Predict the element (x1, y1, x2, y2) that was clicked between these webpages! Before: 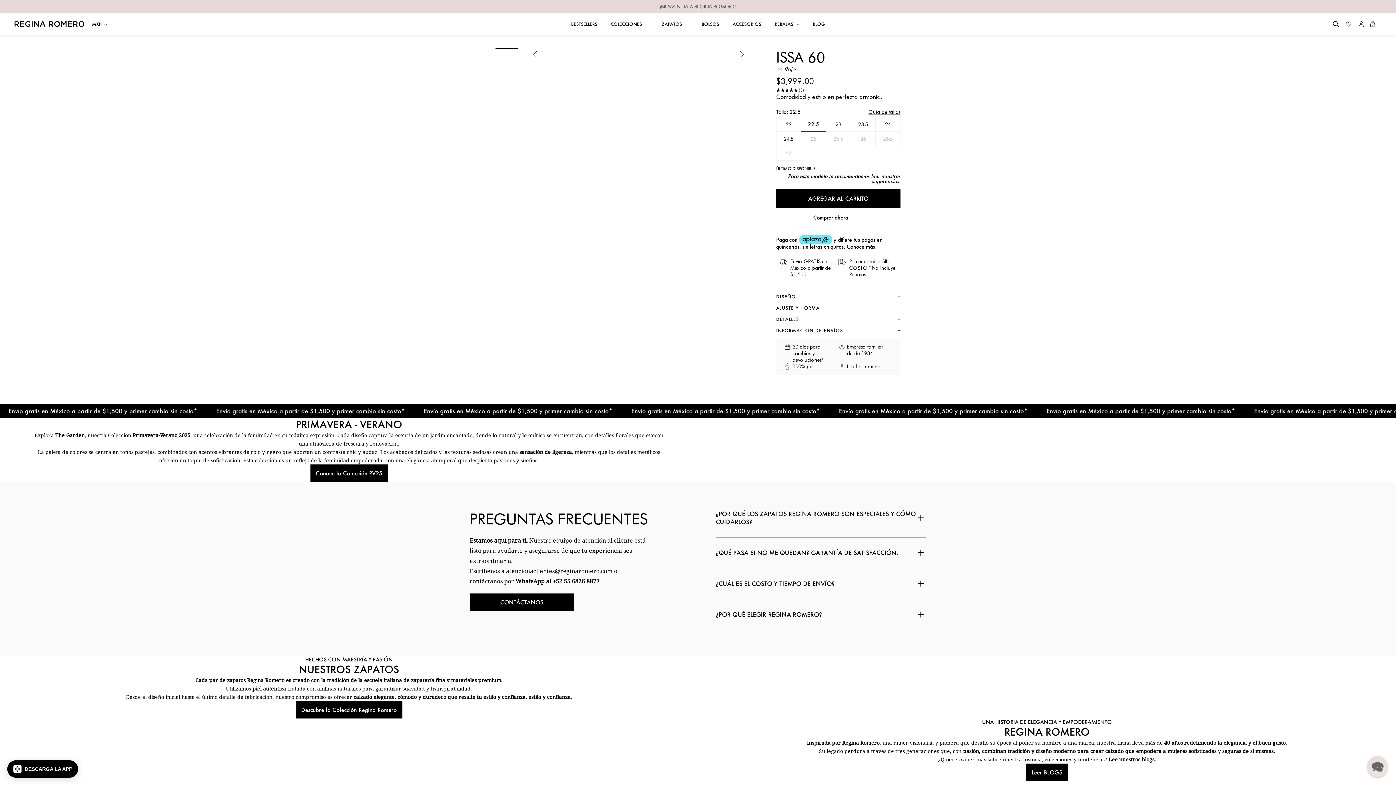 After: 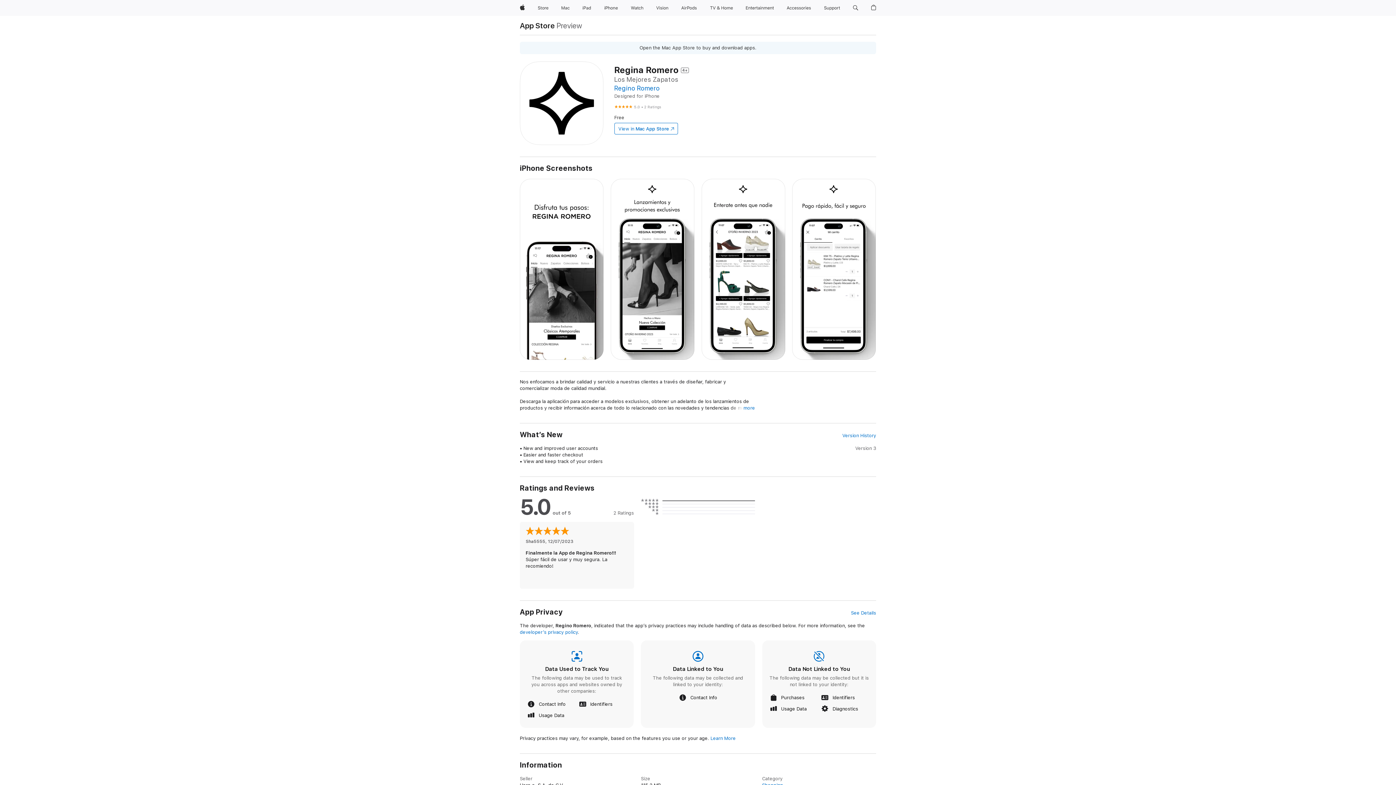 Action: bbox: (0, 0, 1396, 13) label: DESCARGA LA APP | EXPERIENCIA EXCLUSIVA